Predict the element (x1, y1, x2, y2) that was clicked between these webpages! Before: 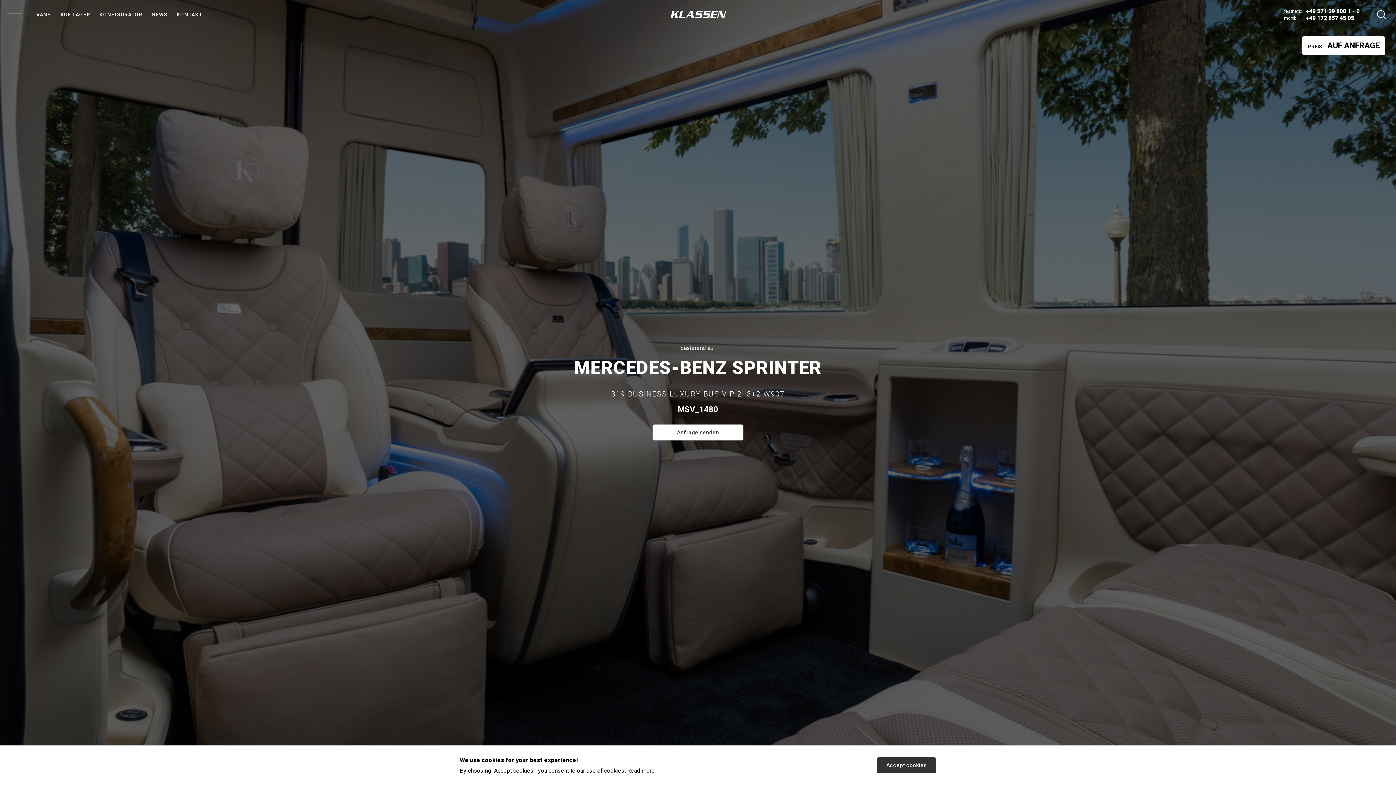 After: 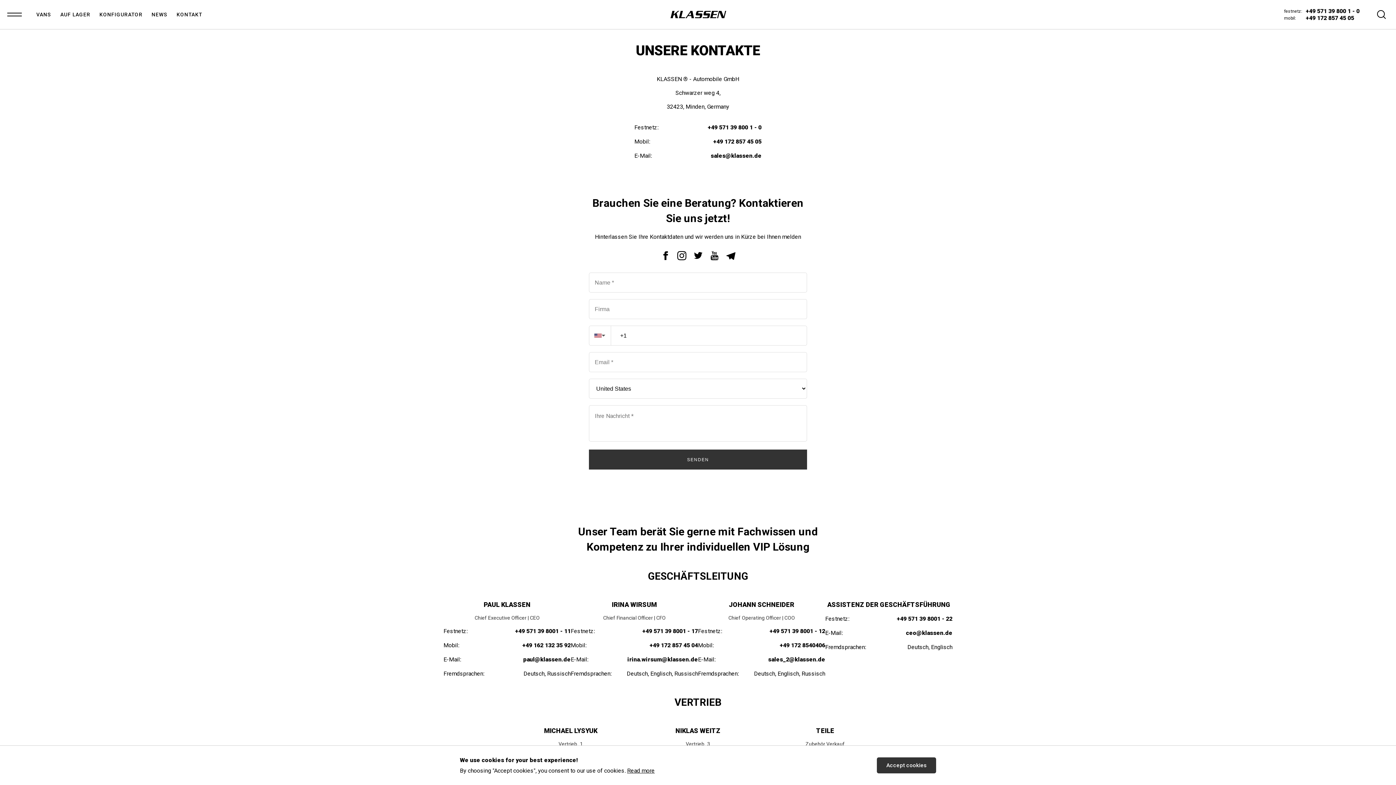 Action: bbox: (176, 0, 211, 29) label: KONTAKT